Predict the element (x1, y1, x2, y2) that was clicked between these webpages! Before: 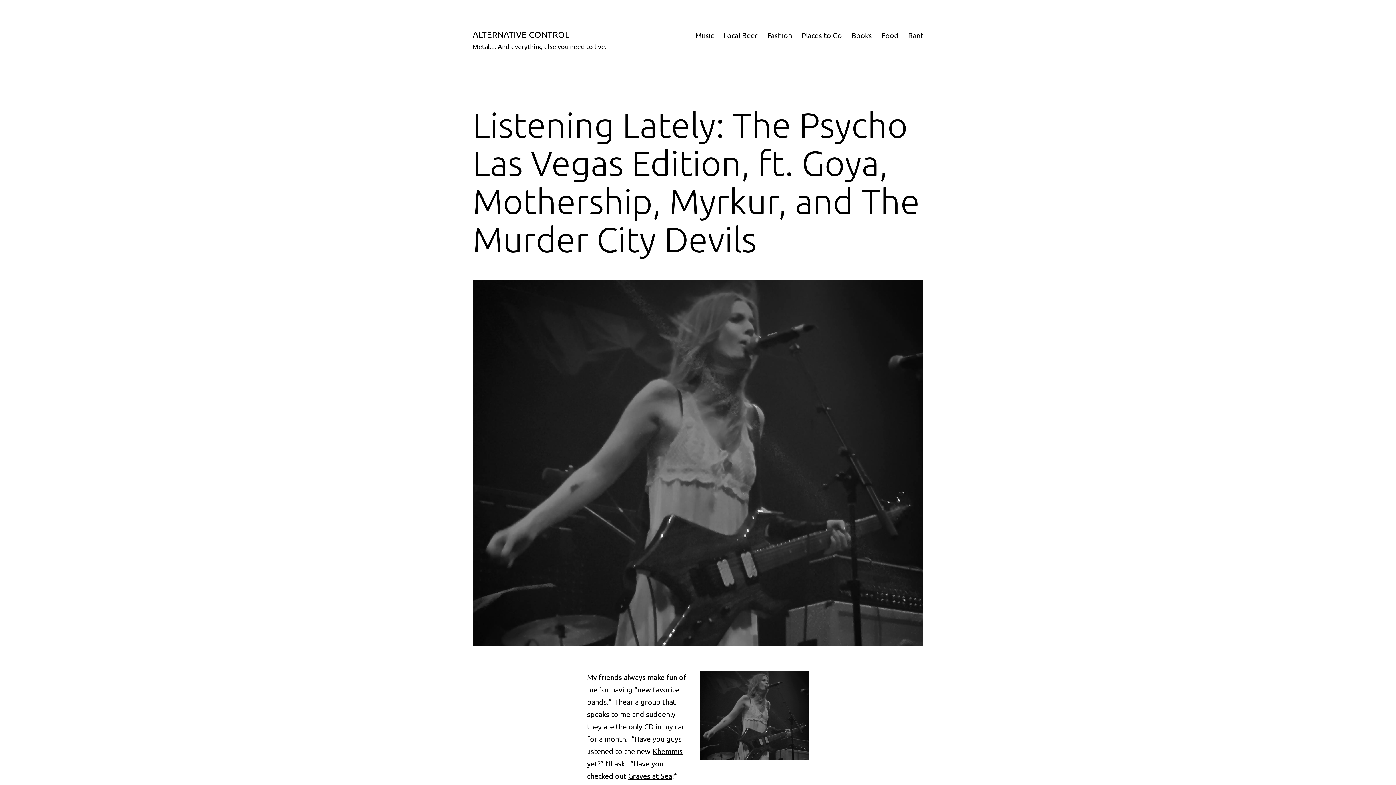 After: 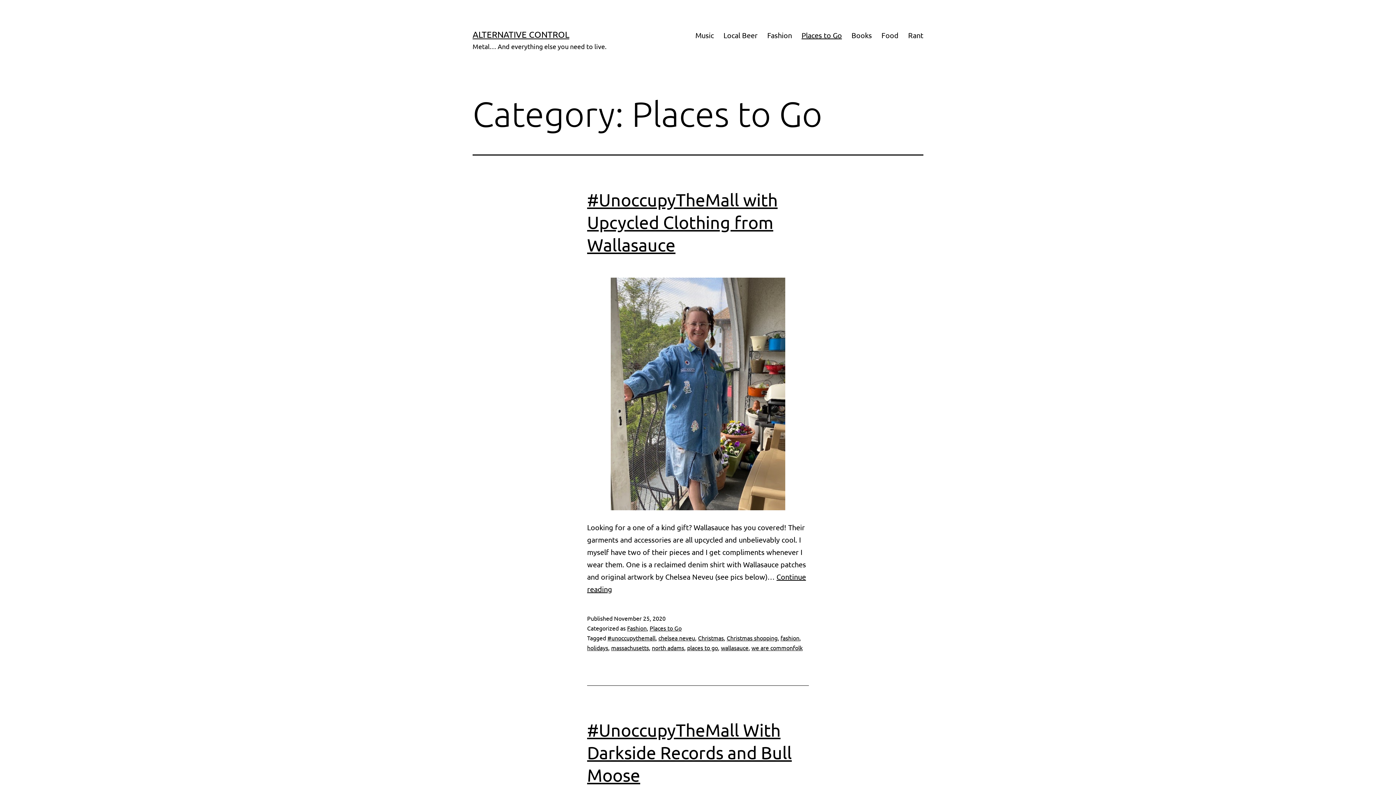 Action: bbox: (796, 26, 846, 44) label: Places to Go